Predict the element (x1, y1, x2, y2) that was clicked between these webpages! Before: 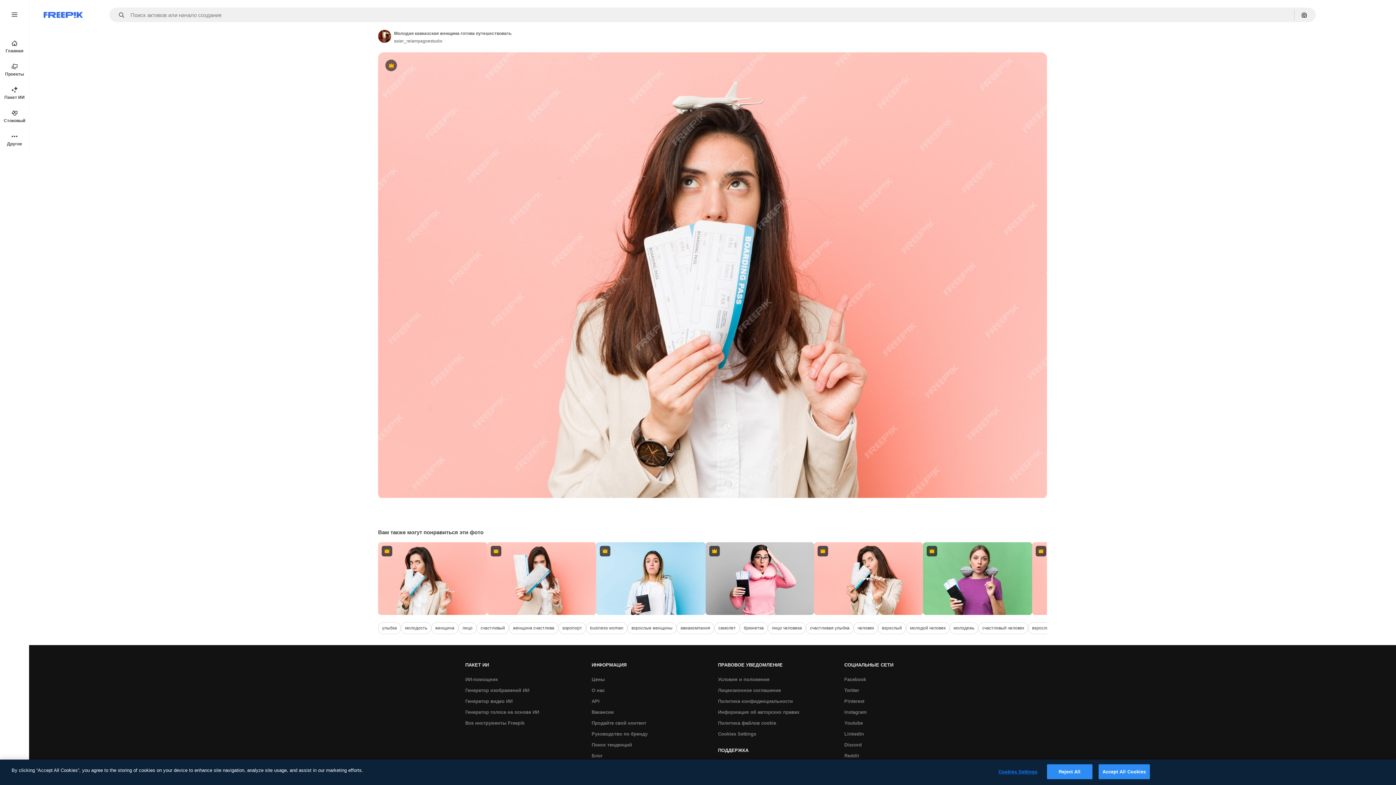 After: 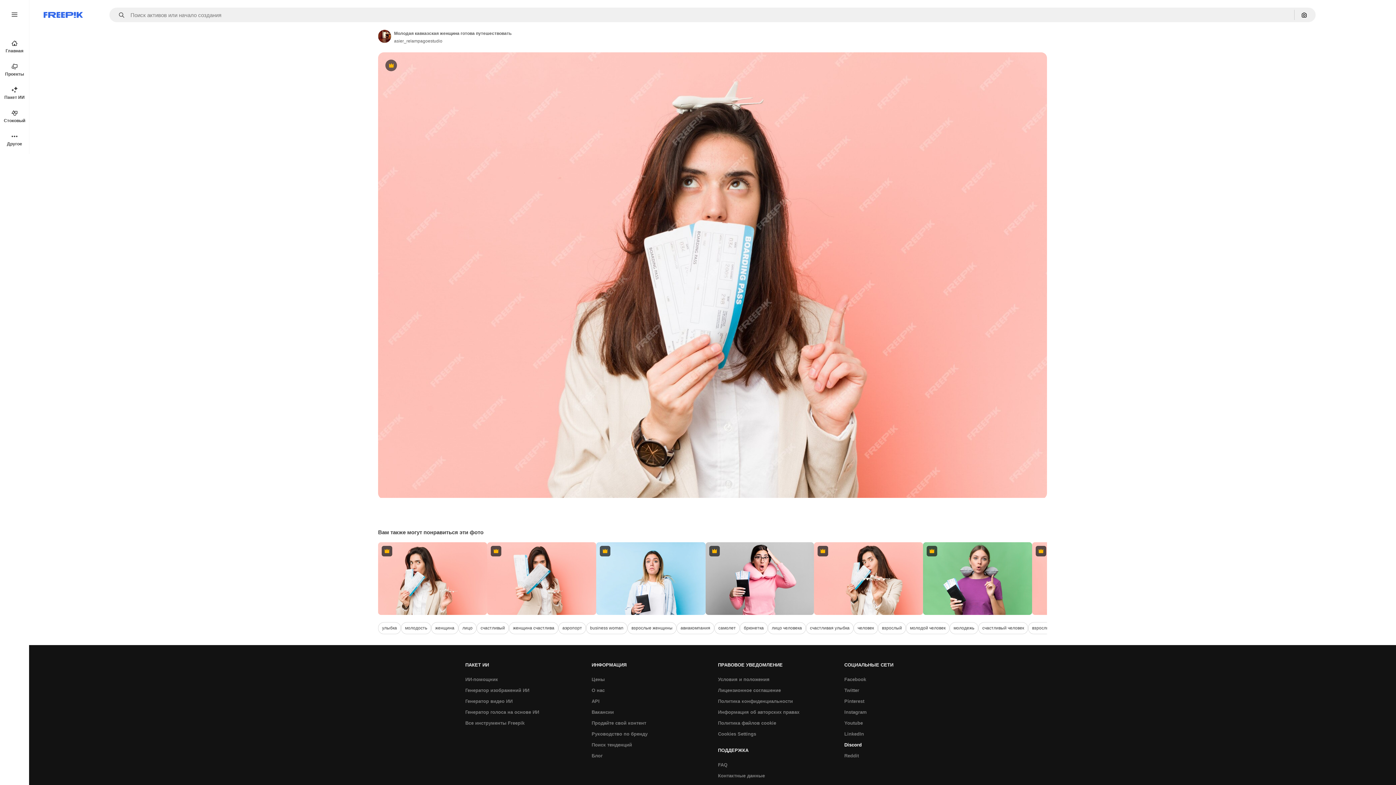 Action: label: Discord bbox: (840, 740, 865, 751)